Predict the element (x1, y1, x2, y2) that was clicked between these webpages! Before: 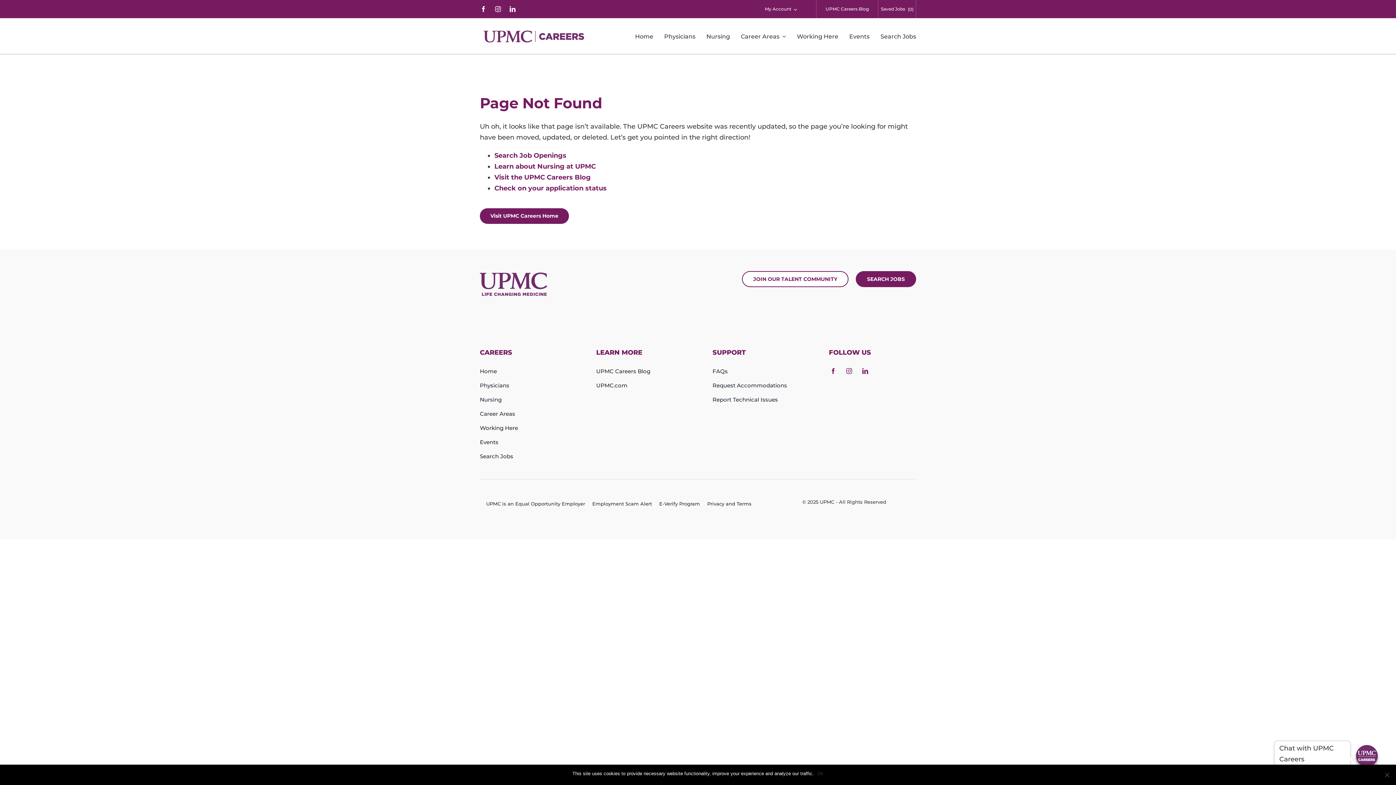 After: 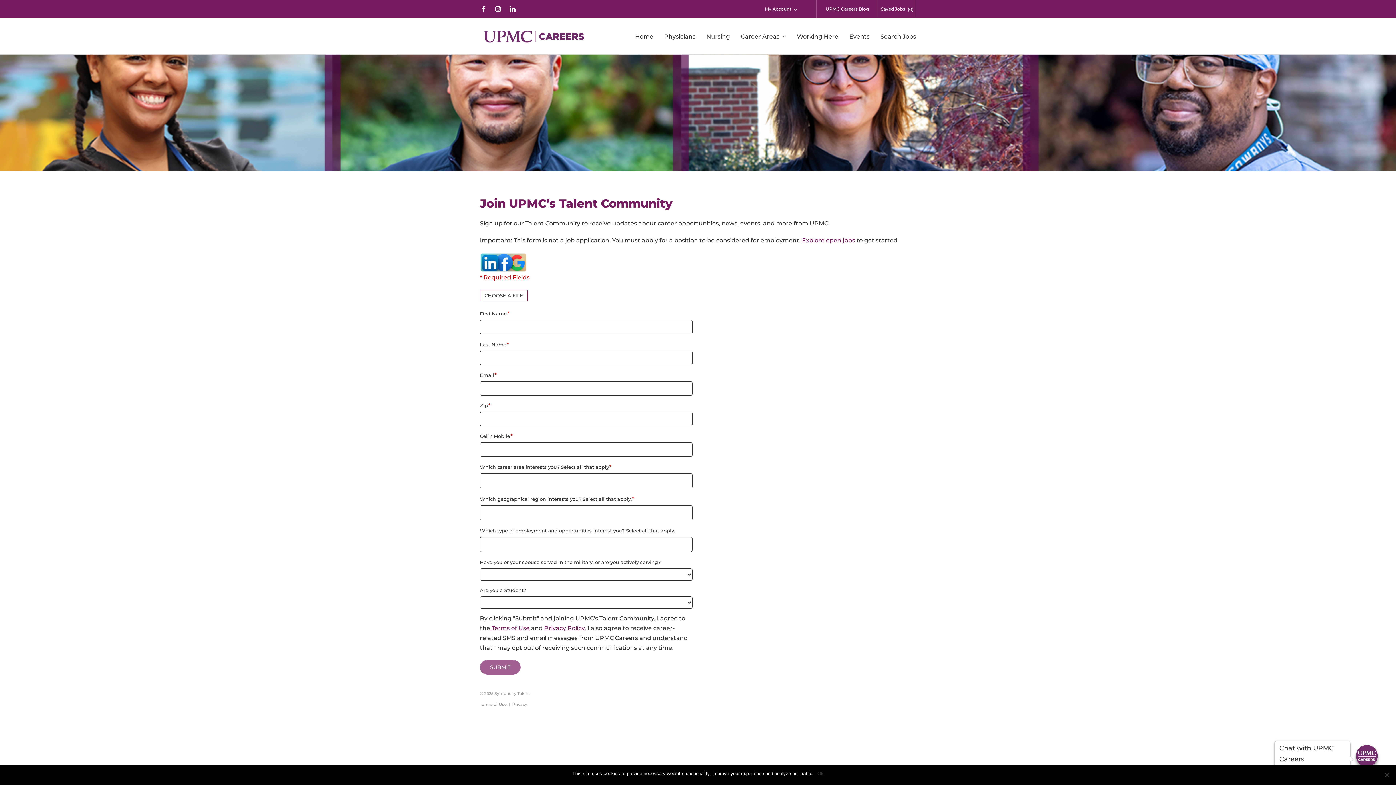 Action: label: JOIN OUR TALENT COMMUNITY bbox: (742, 271, 848, 287)